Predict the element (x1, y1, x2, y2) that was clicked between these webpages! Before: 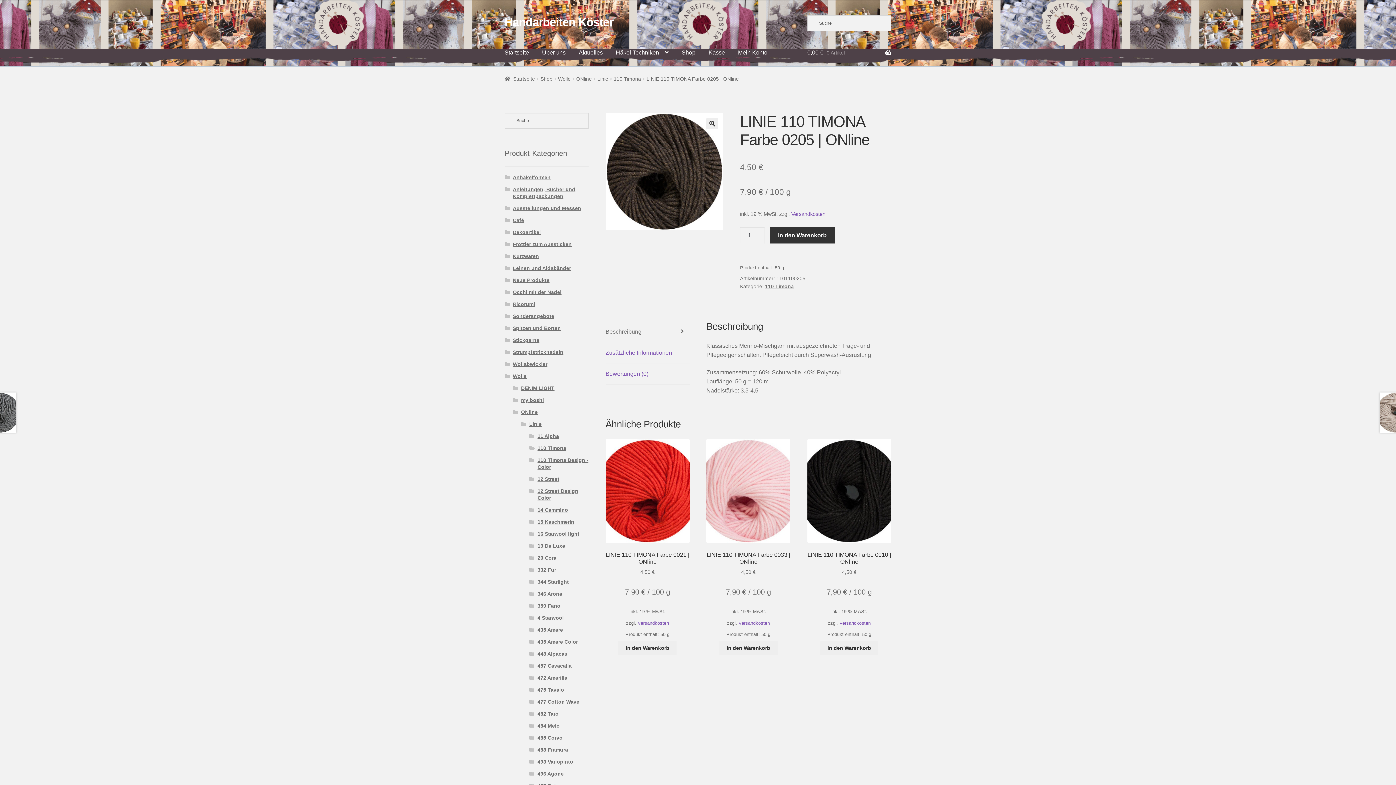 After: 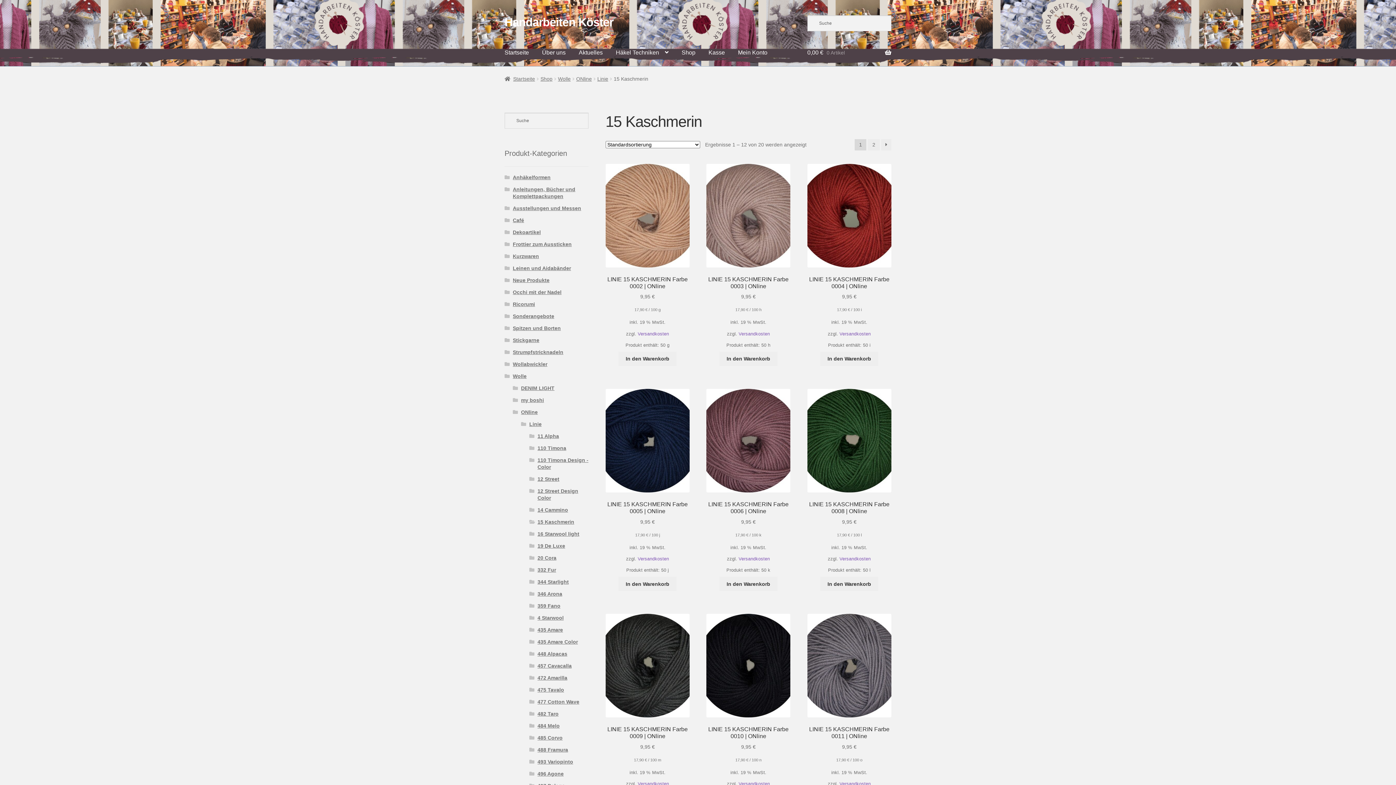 Action: bbox: (537, 519, 574, 524) label: 15 Kaschmerin